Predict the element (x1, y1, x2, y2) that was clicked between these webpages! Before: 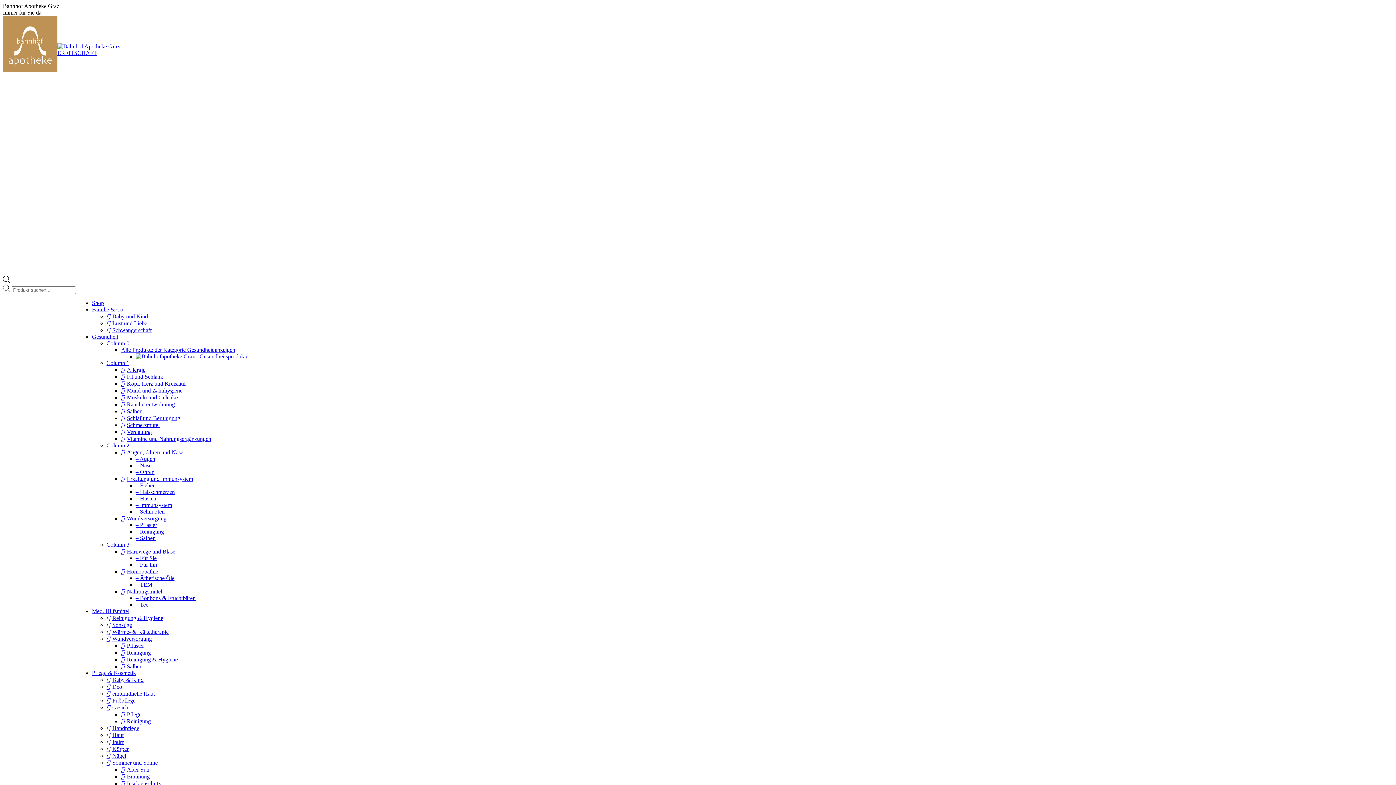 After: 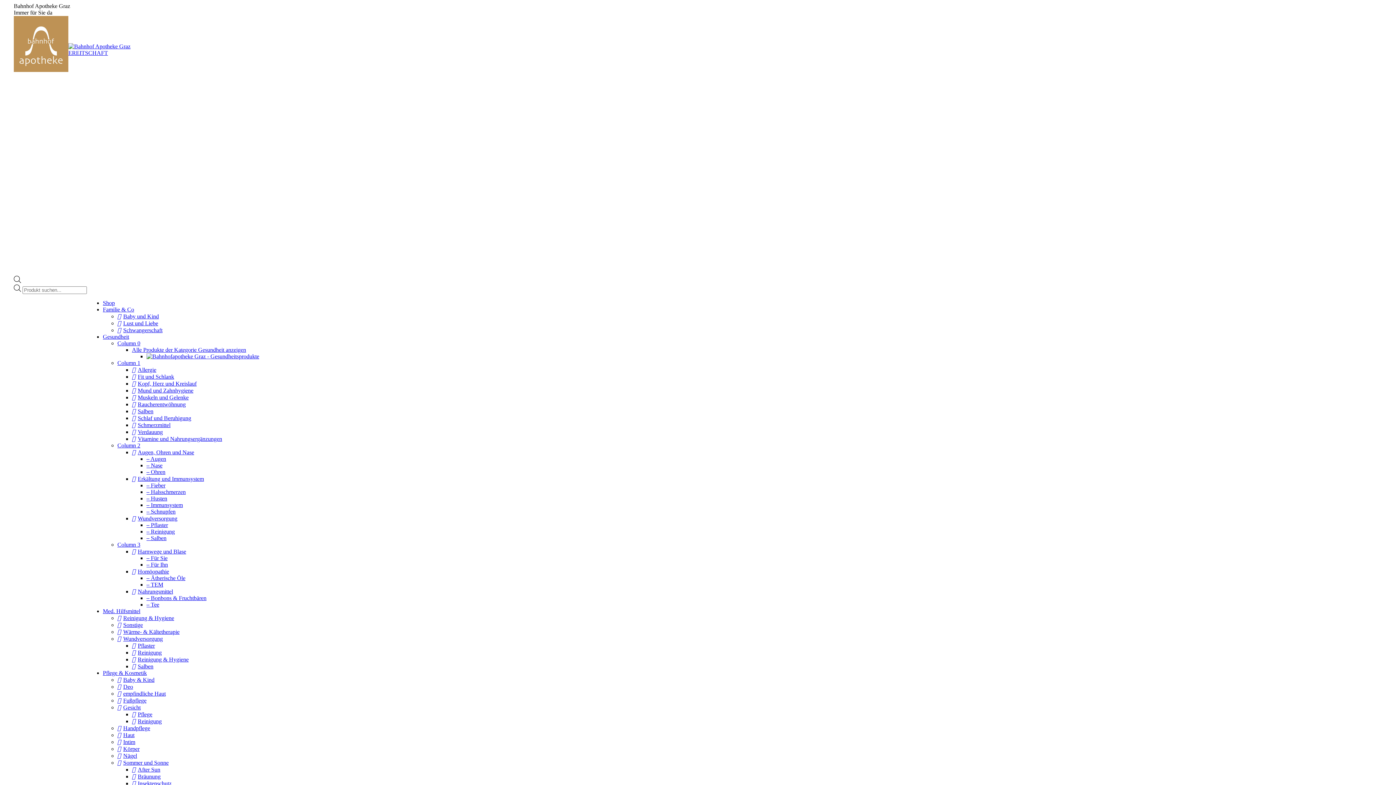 Action: label: Raucherentwöhnung bbox: (121, 401, 174, 407)